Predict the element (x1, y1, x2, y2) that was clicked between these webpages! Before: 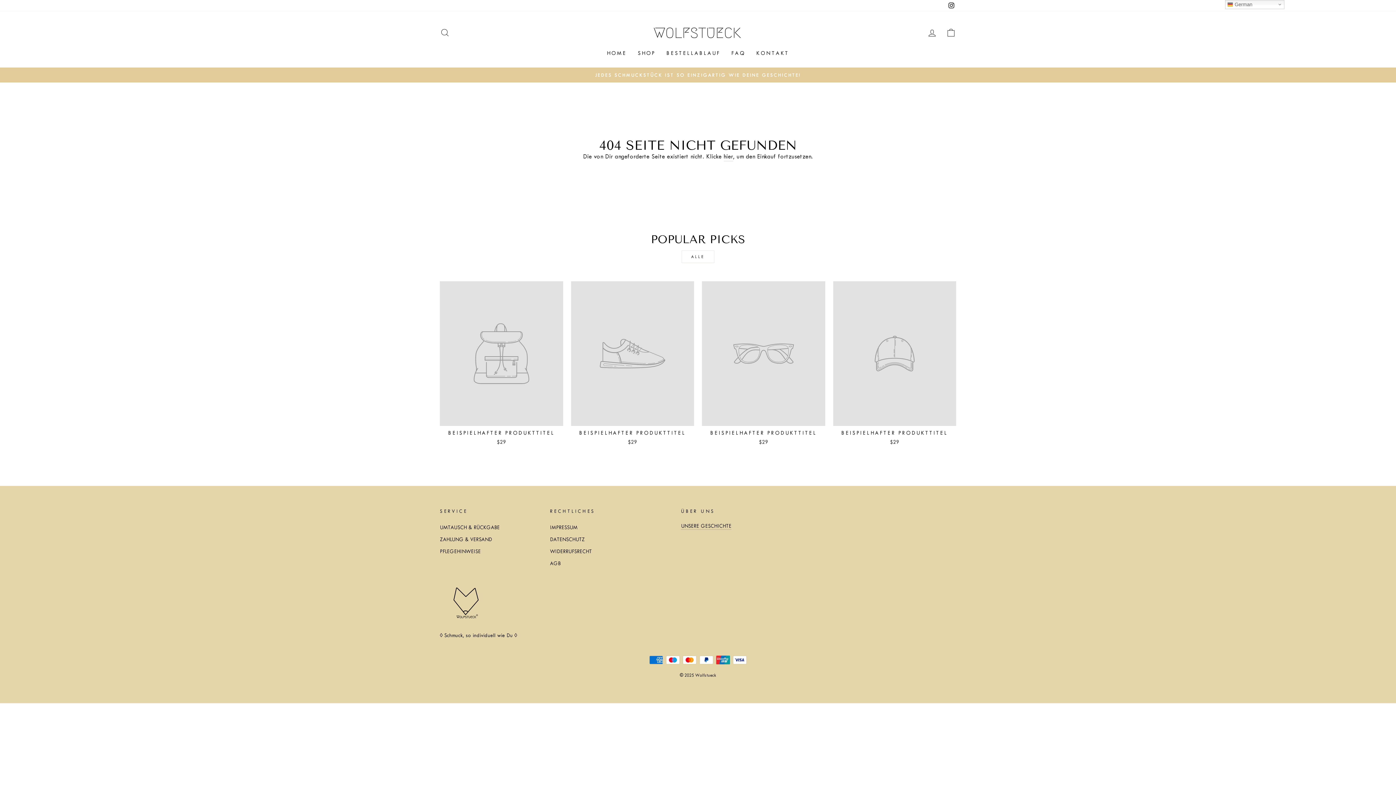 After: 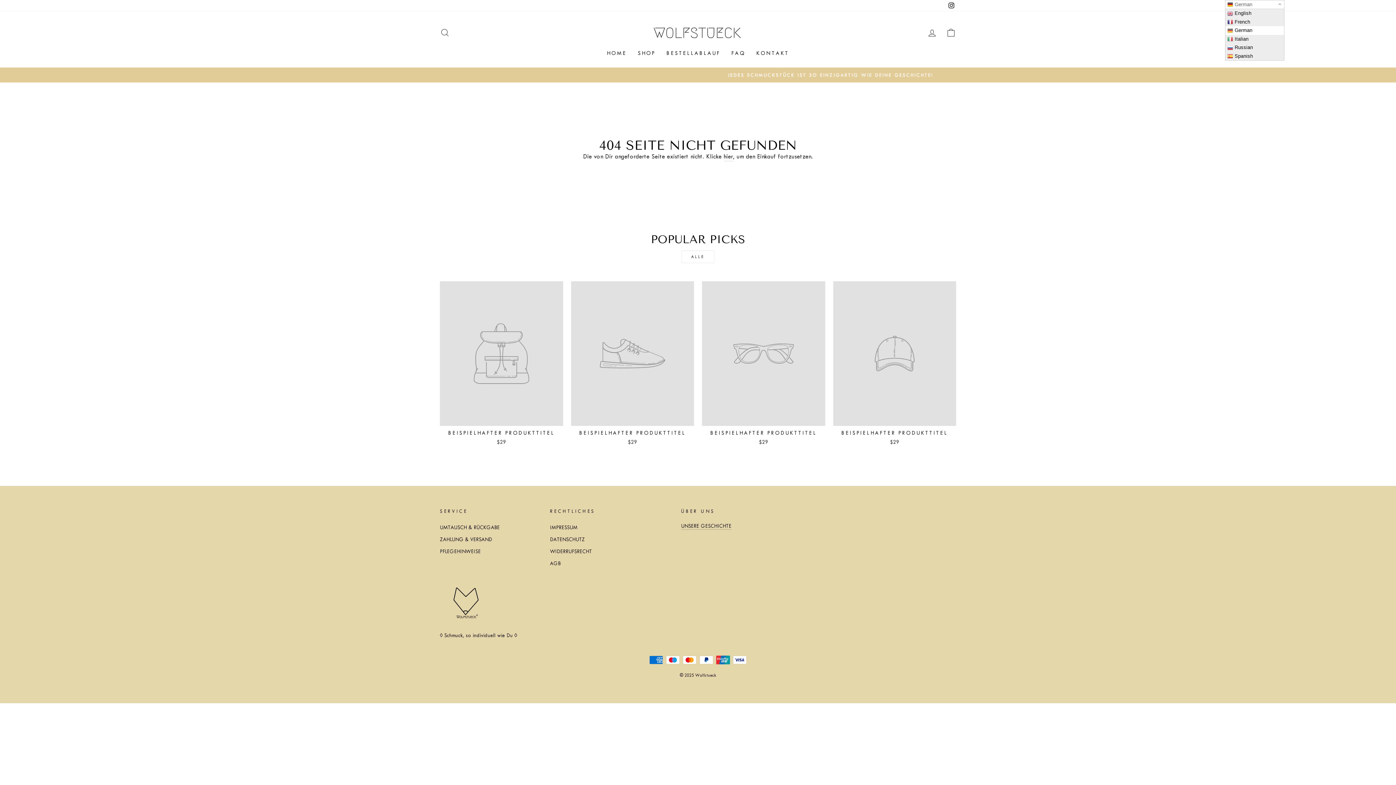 Action: bbox: (1225, 0, 1284, 9) label:  German